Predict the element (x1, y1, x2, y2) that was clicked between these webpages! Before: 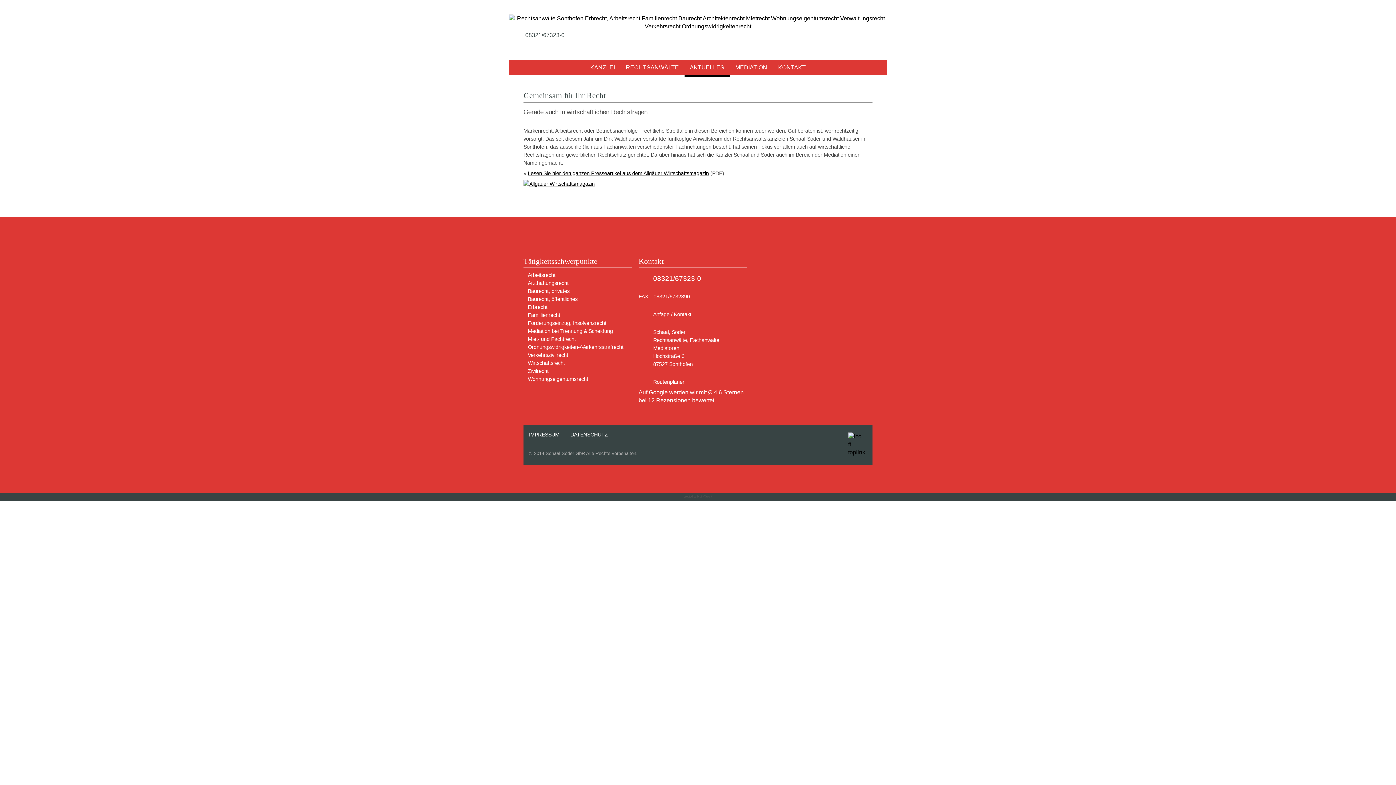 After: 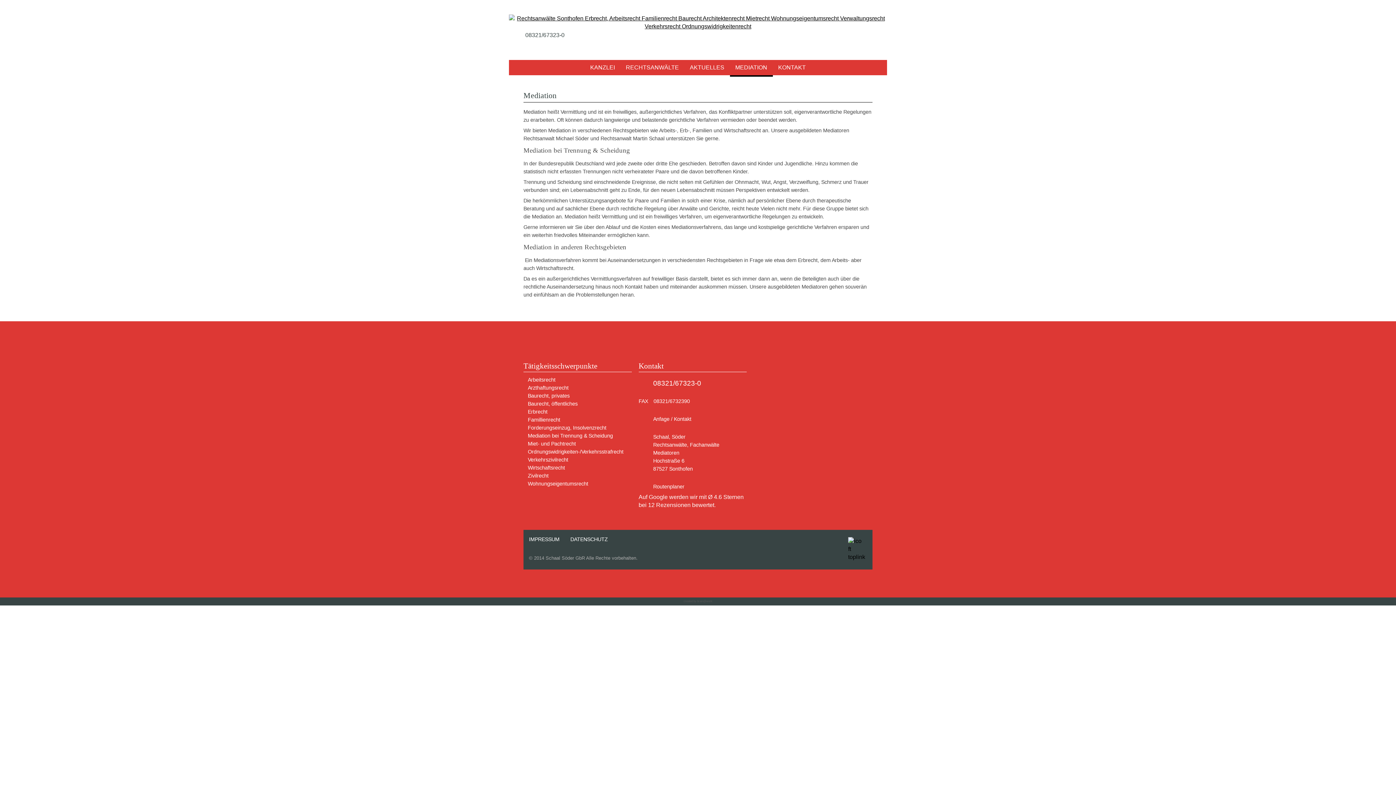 Action: bbox: (730, 60, 772, 76) label: MEDIATION